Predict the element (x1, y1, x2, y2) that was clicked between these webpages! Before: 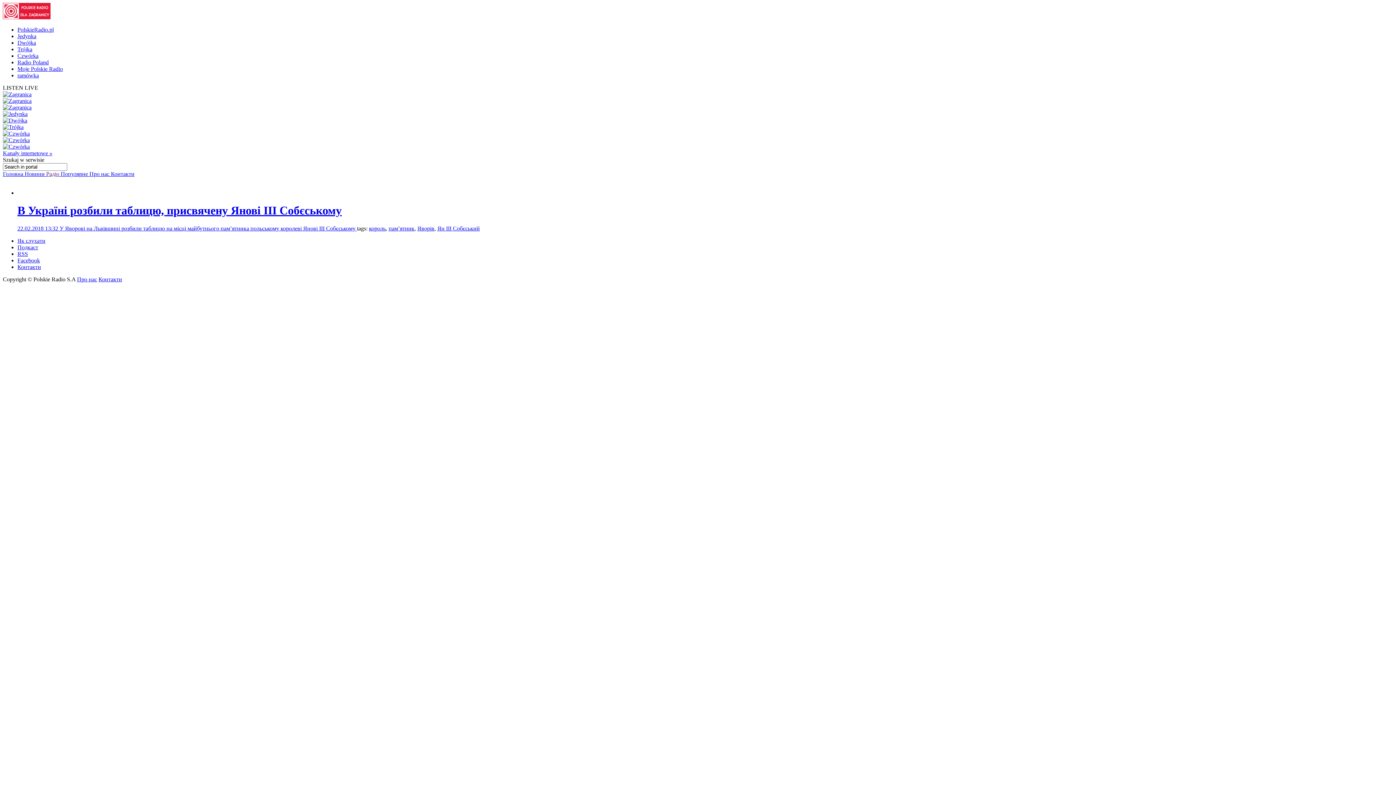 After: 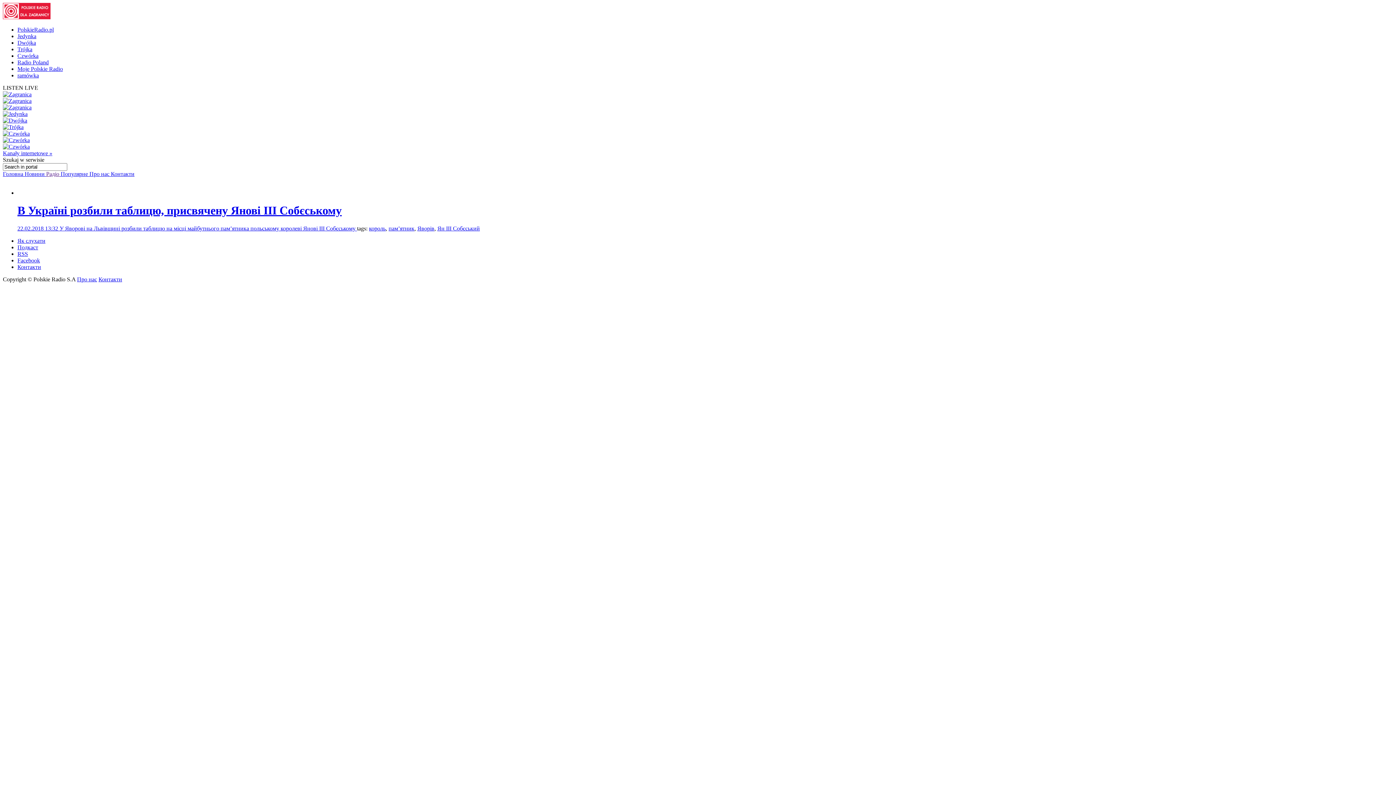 Action: bbox: (369, 225, 385, 231) label: король